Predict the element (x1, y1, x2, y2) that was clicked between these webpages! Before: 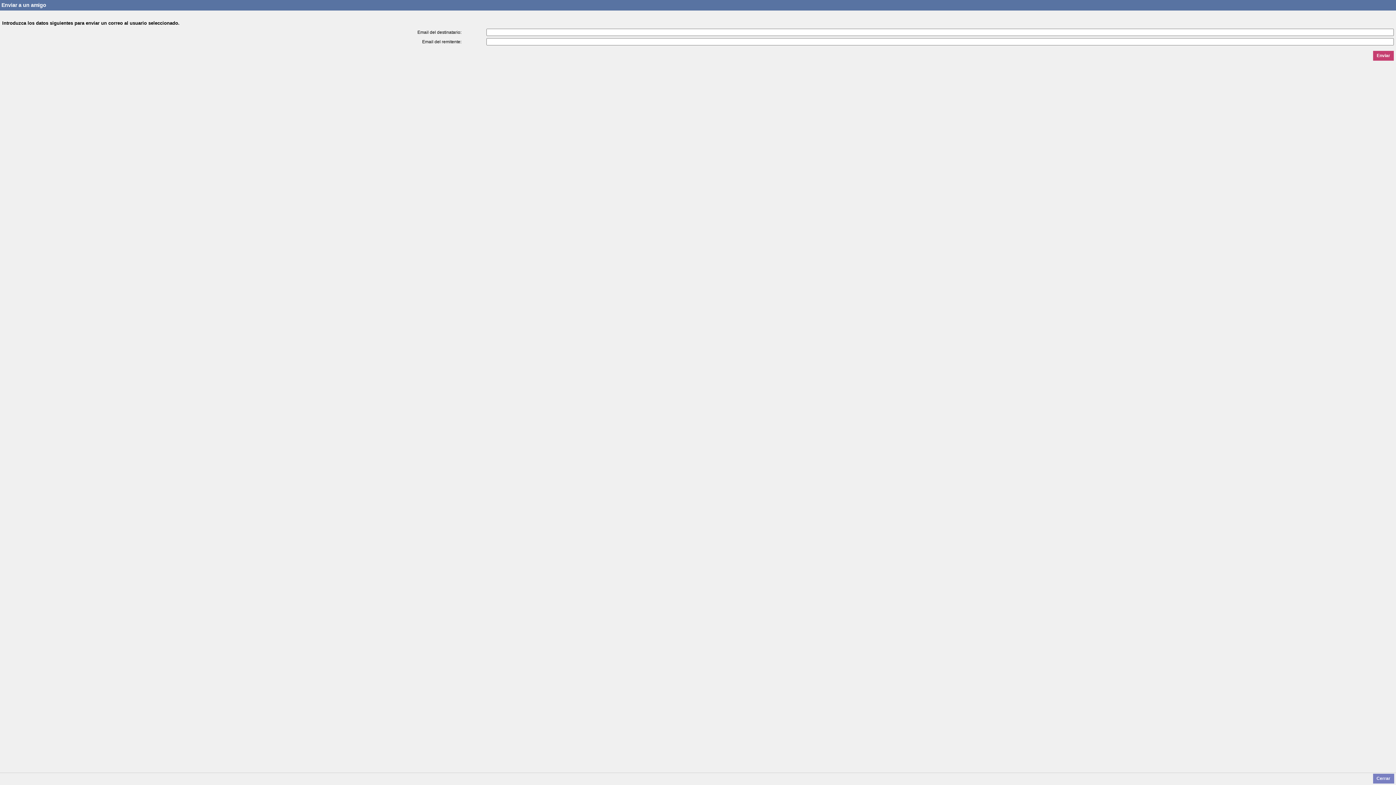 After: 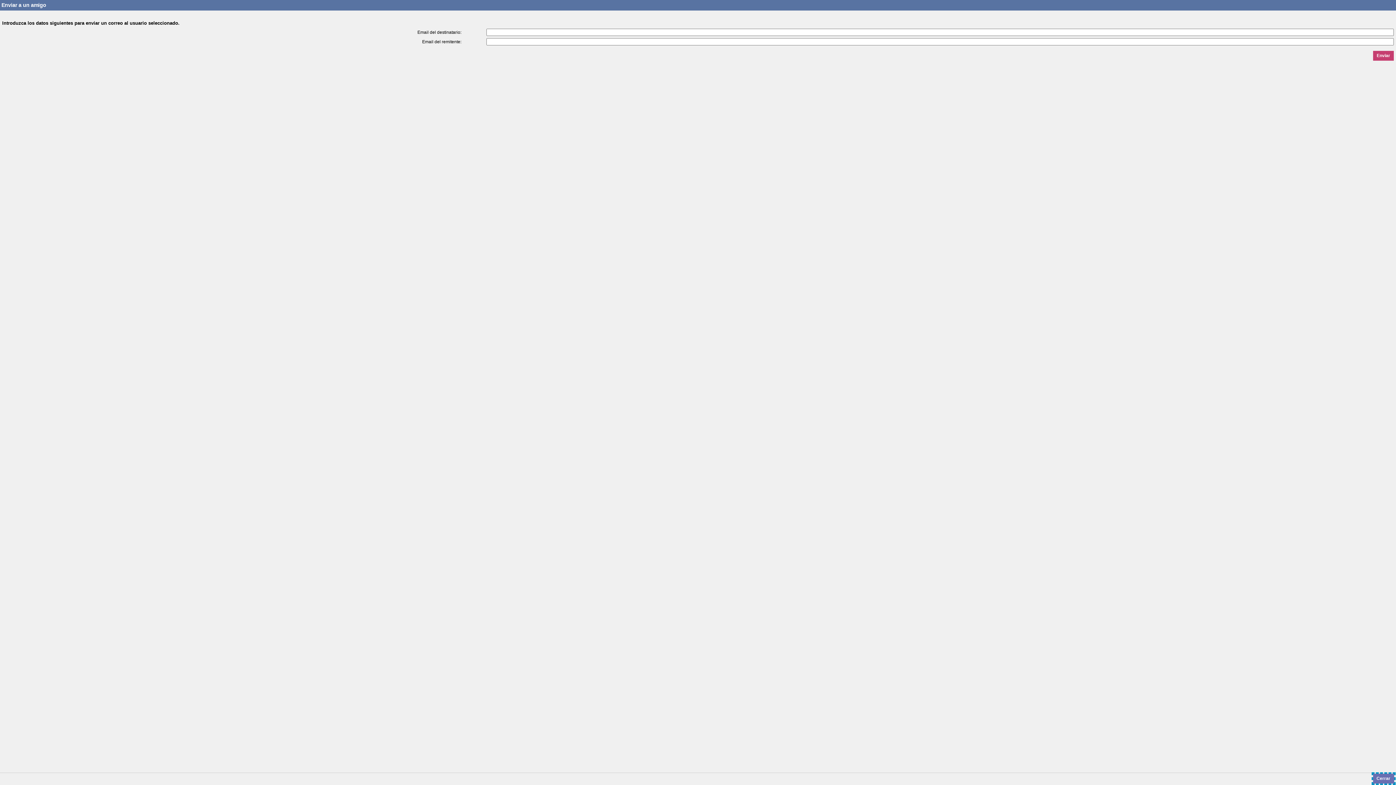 Action: label: Cerrar bbox: (1373, 774, 1394, 784)